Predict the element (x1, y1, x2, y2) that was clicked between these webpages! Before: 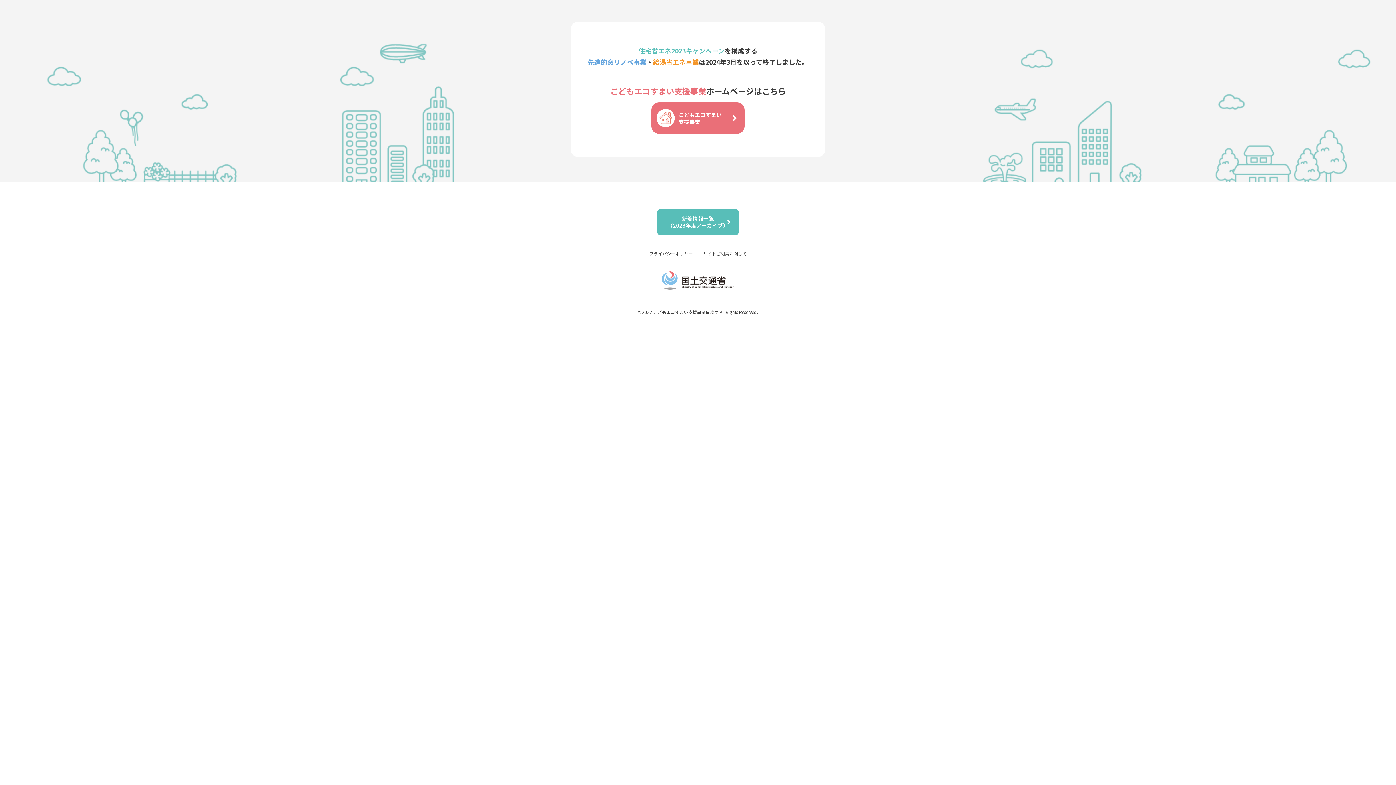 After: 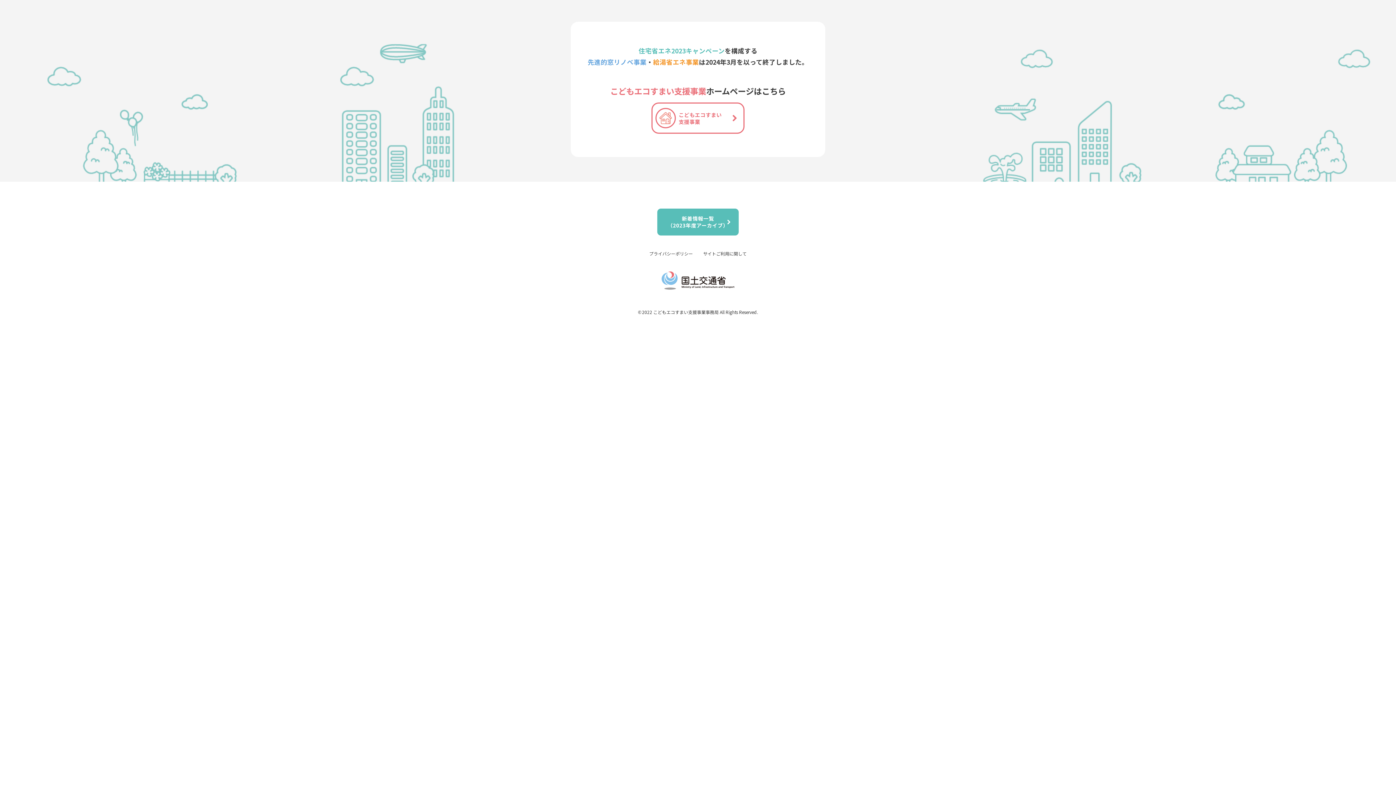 Action: bbox: (652, 103, 743, 132) label: こどもエコすまい
支援事業